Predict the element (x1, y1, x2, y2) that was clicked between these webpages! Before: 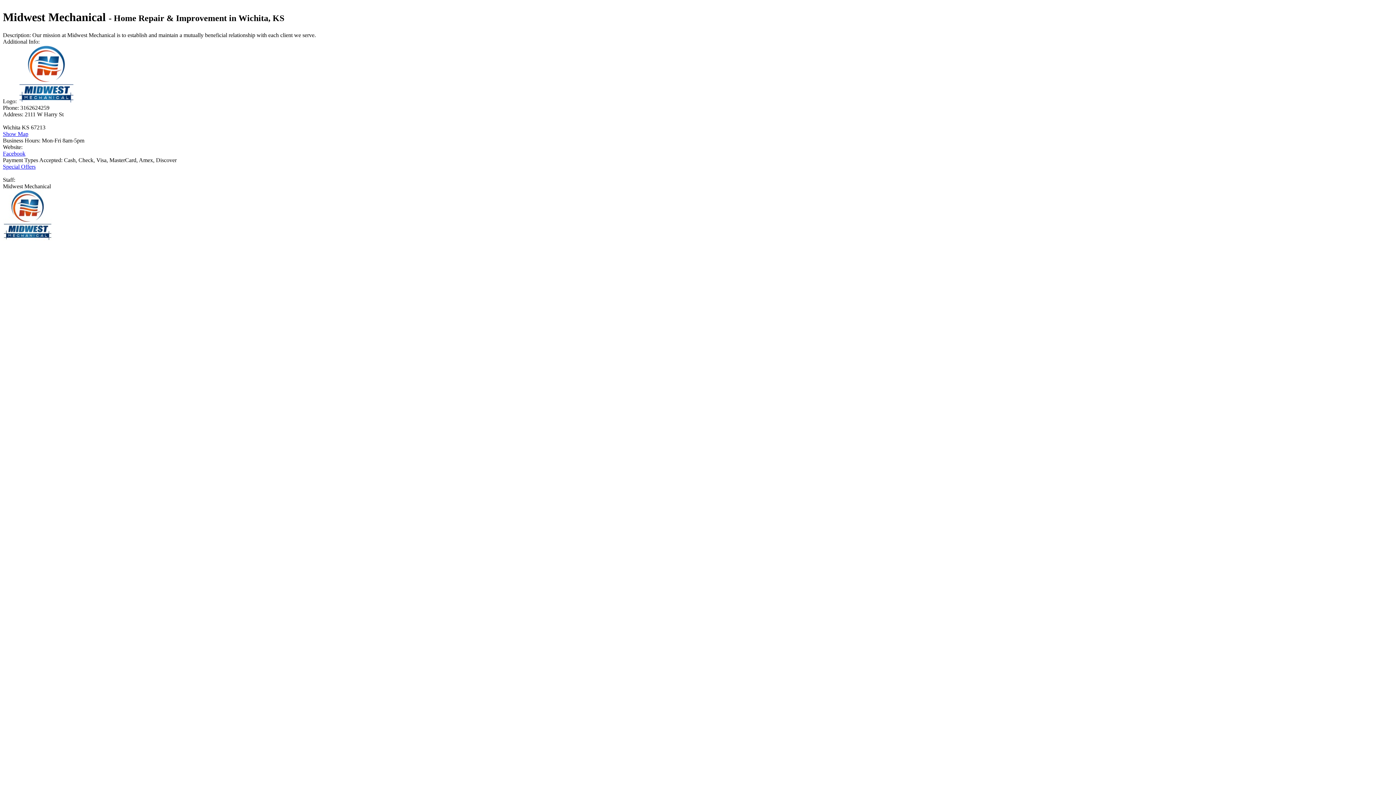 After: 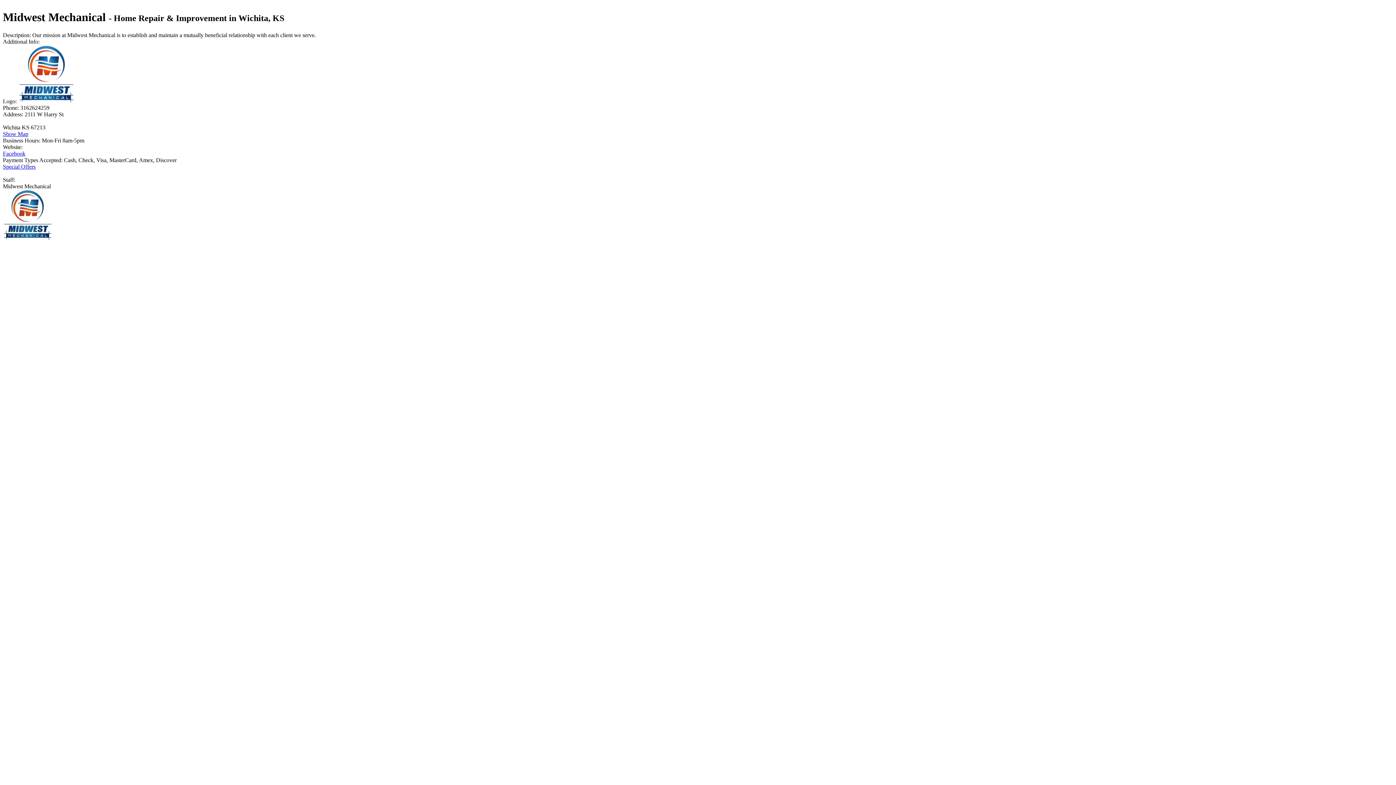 Action: bbox: (2, 150, 25, 156) label: Facebook